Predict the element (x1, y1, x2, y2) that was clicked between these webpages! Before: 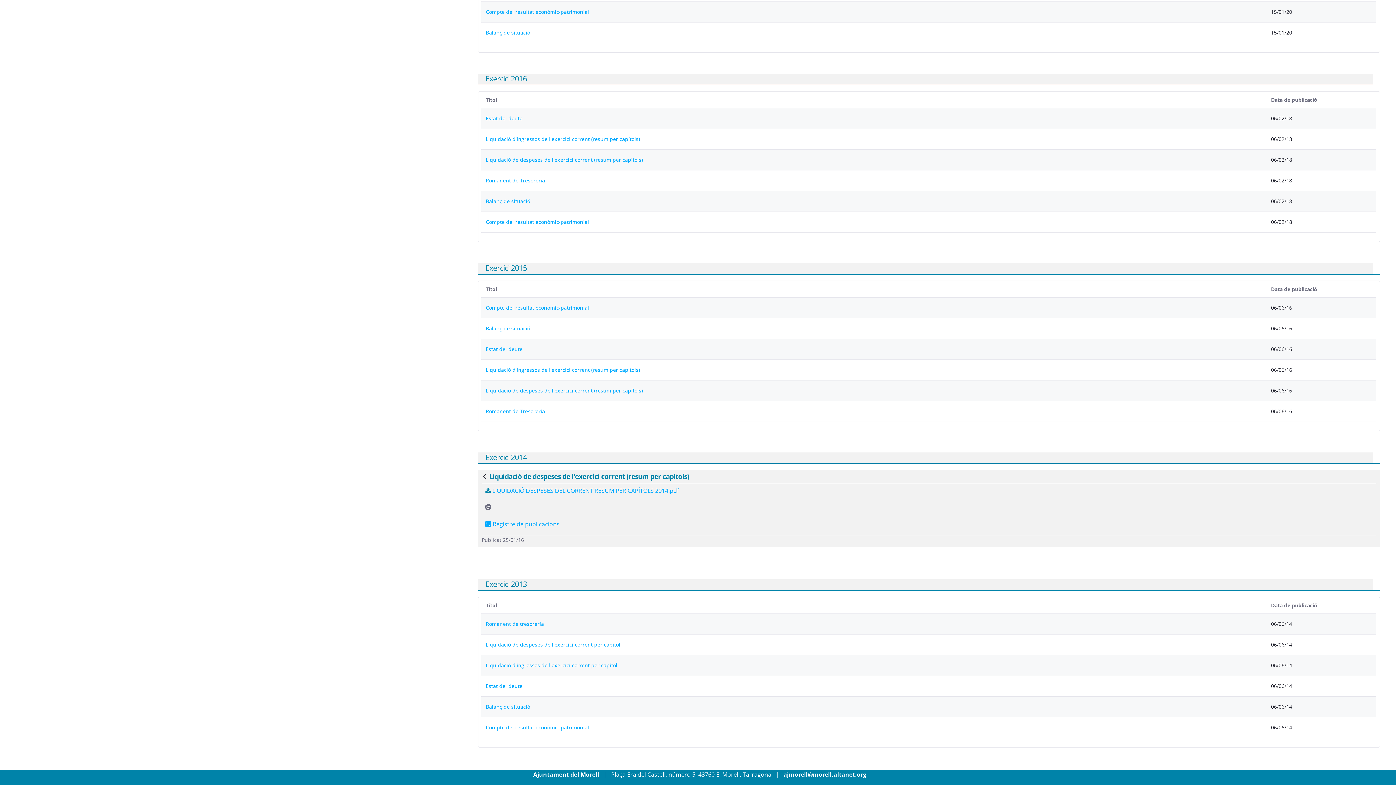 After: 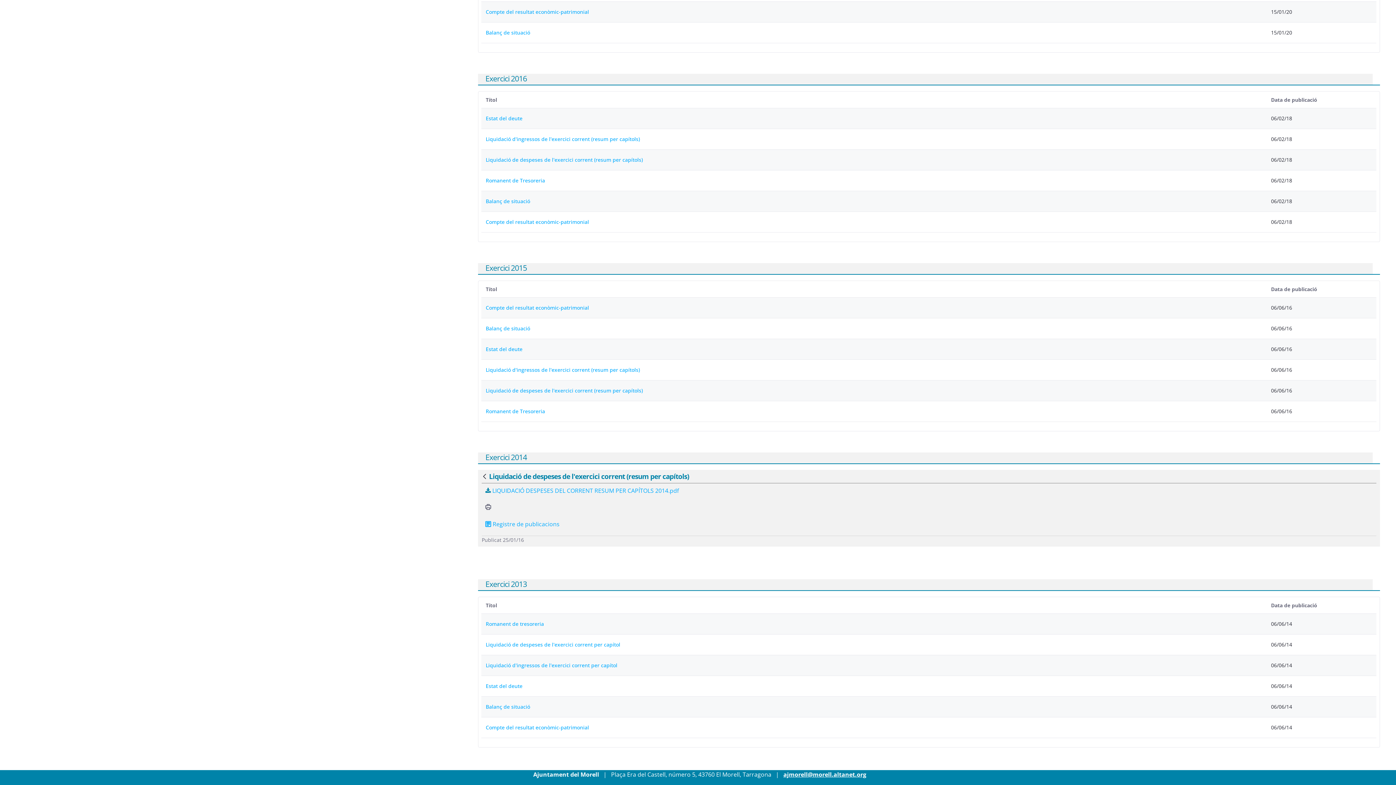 Action: label: ajmorell@morell.altanet.org bbox: (783, 770, 866, 778)